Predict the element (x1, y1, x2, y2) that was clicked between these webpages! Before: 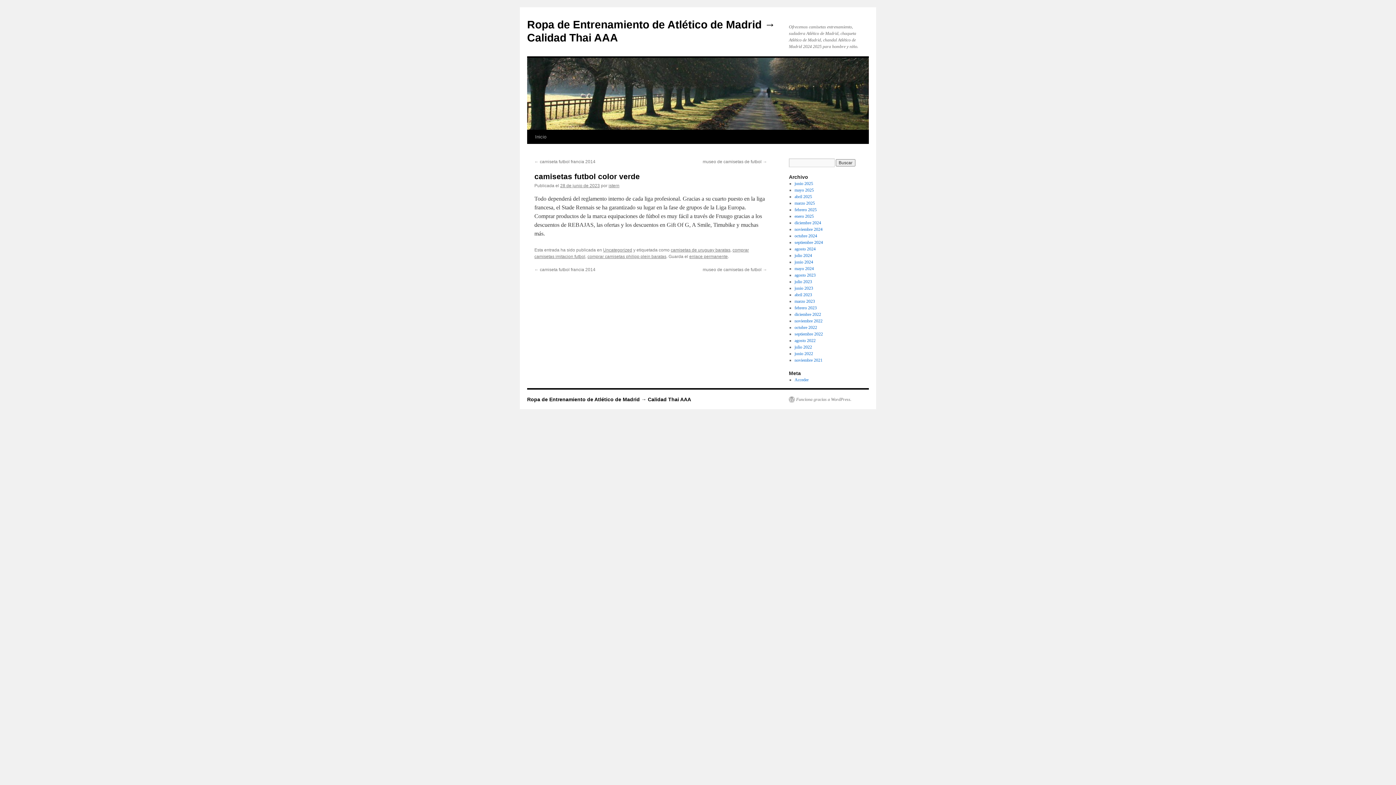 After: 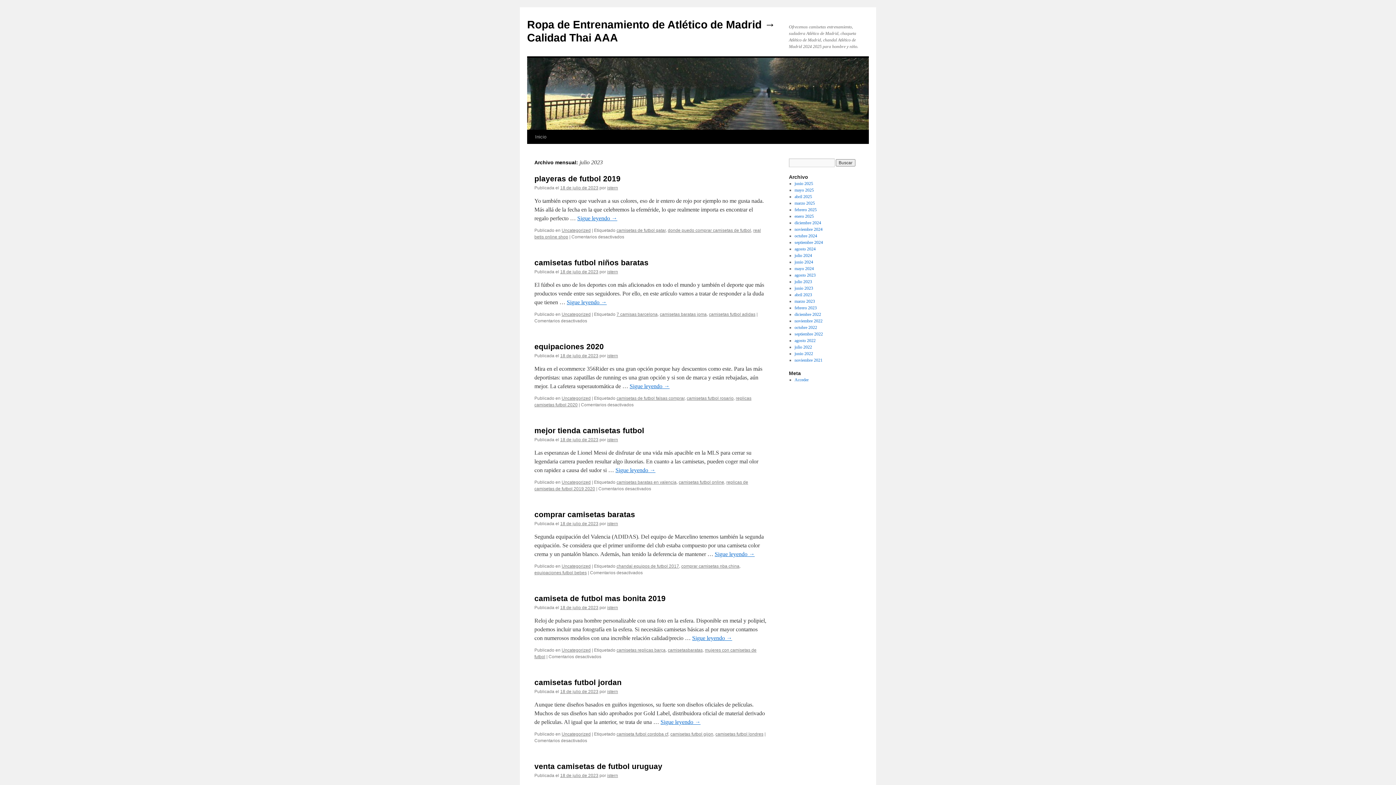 Action: bbox: (794, 279, 812, 284) label: julio 2023